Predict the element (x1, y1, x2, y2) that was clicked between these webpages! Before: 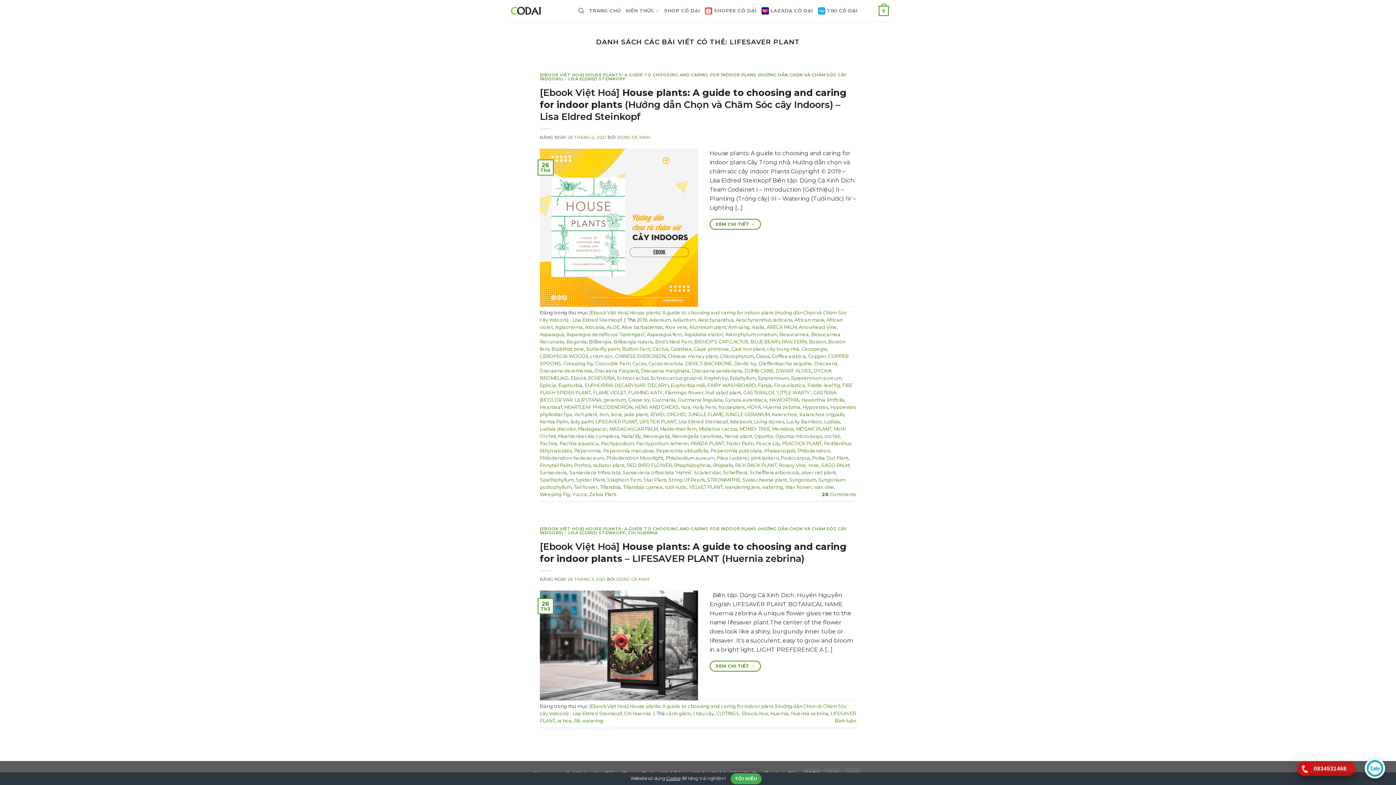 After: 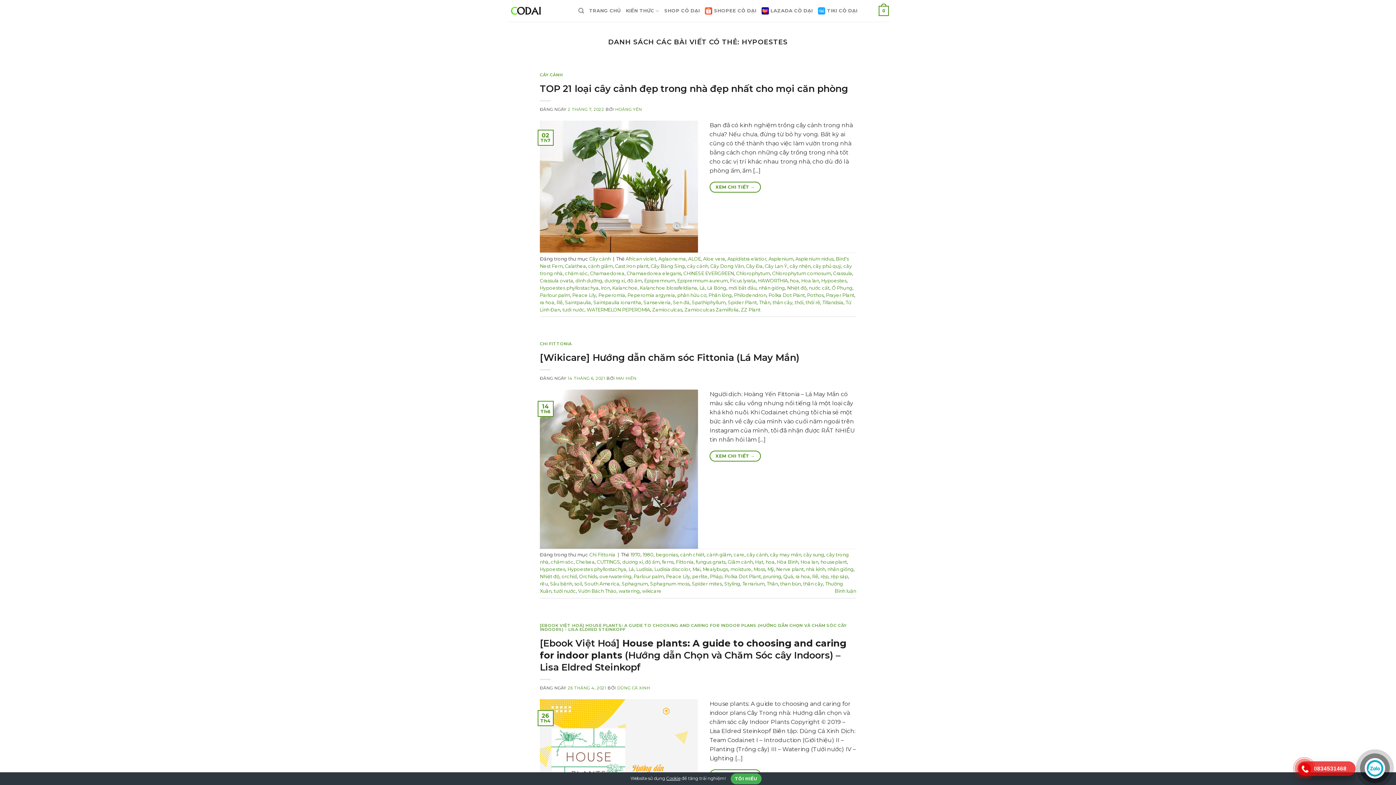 Action: bbox: (802, 404, 828, 410) label: Hypoestes